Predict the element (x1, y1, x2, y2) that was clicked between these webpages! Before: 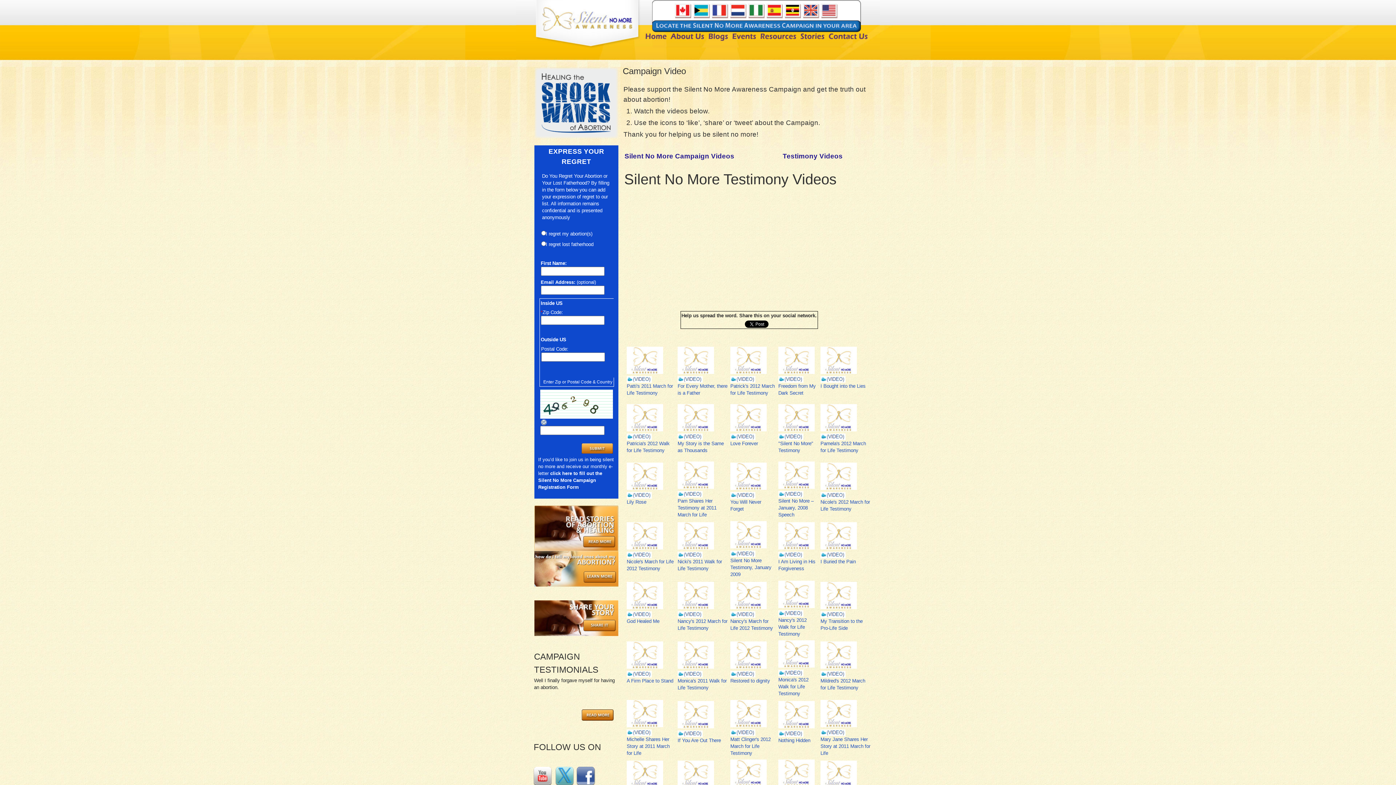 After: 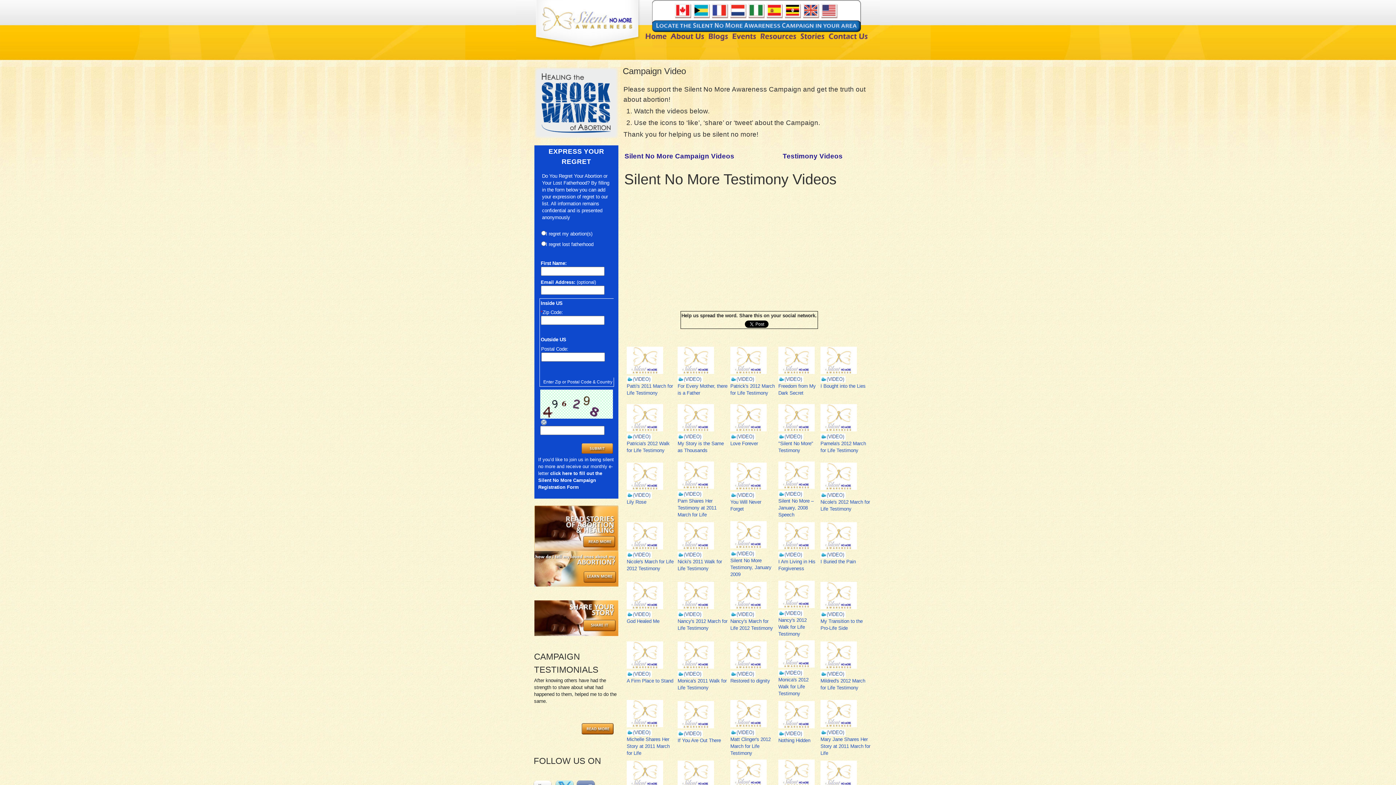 Action: label: Love Forever bbox: (730, 441, 758, 446)